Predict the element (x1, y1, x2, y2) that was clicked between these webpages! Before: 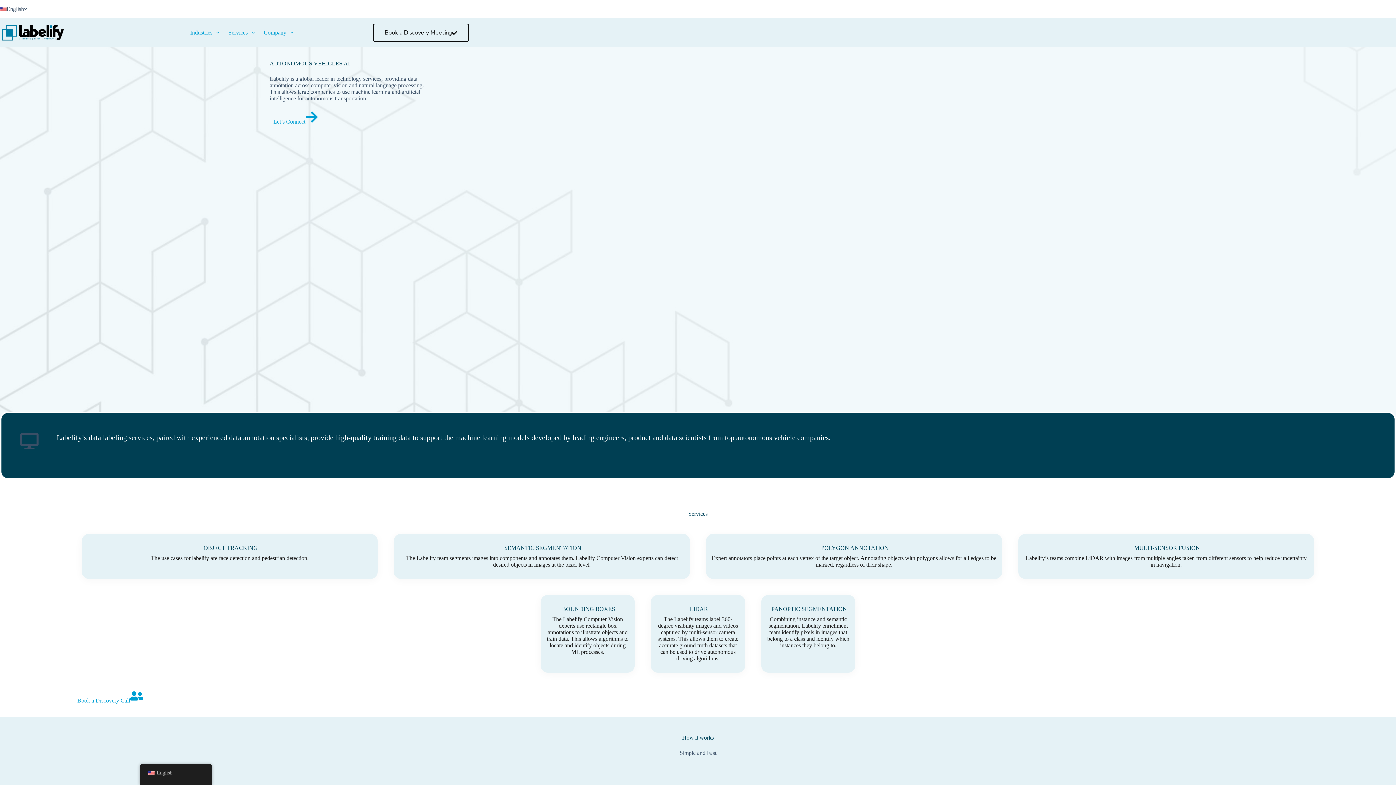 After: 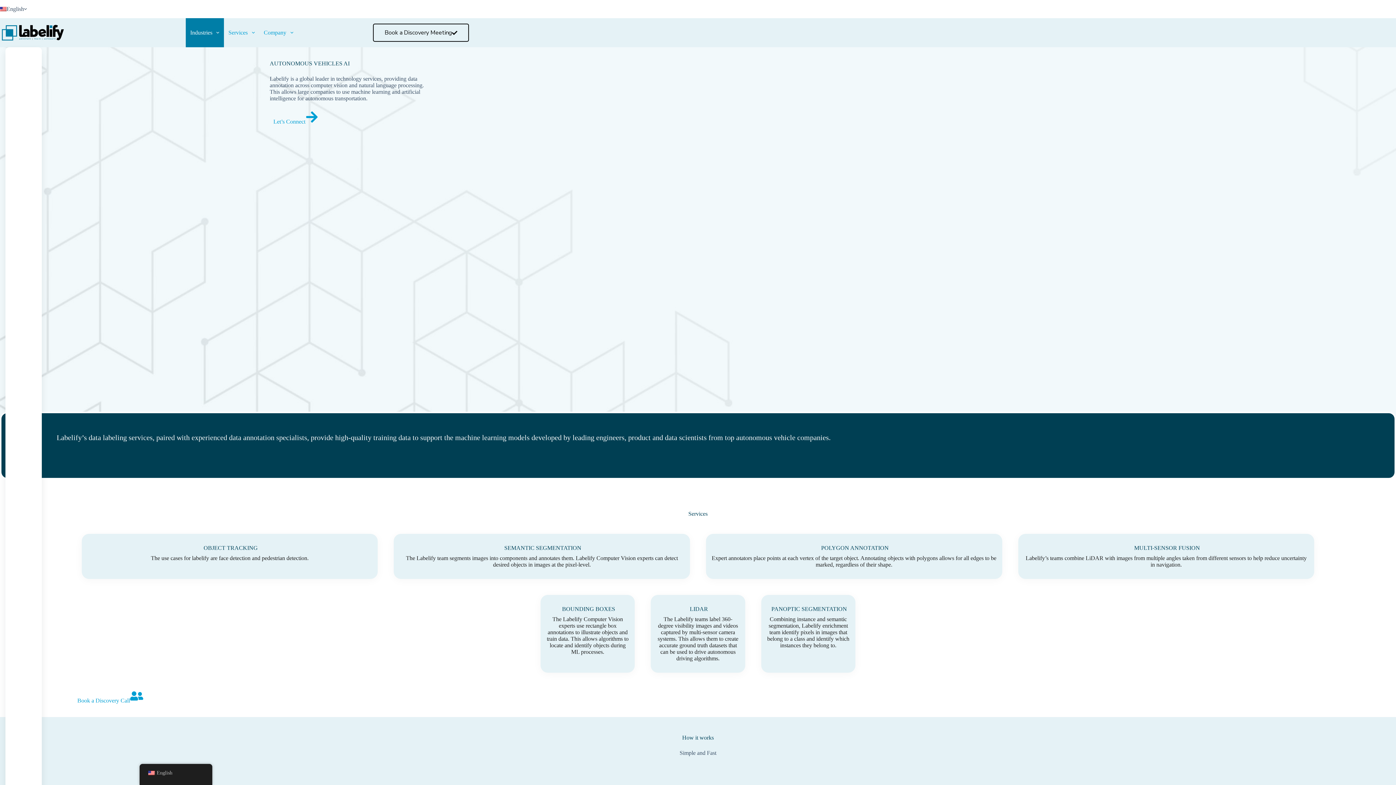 Action: bbox: (185, 18, 223, 47) label: Industries